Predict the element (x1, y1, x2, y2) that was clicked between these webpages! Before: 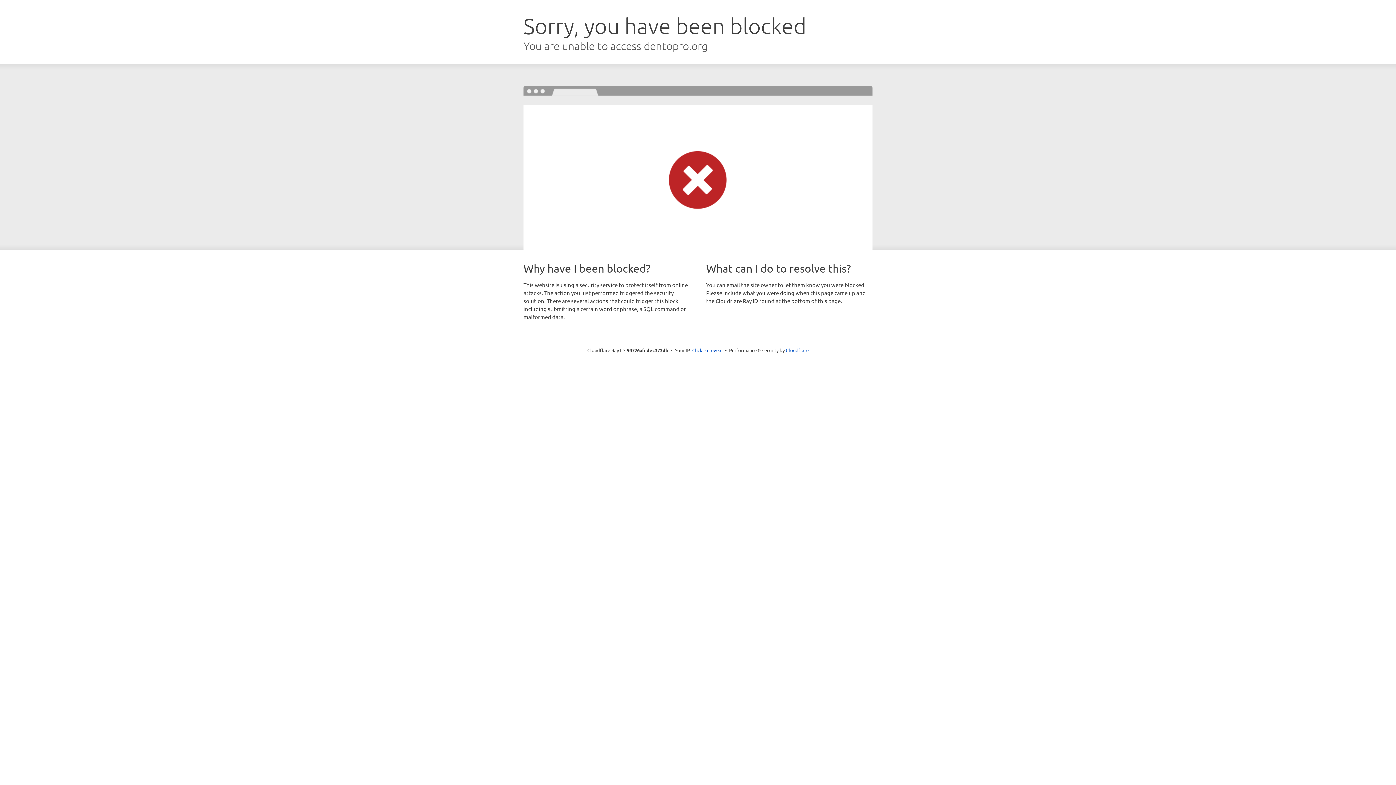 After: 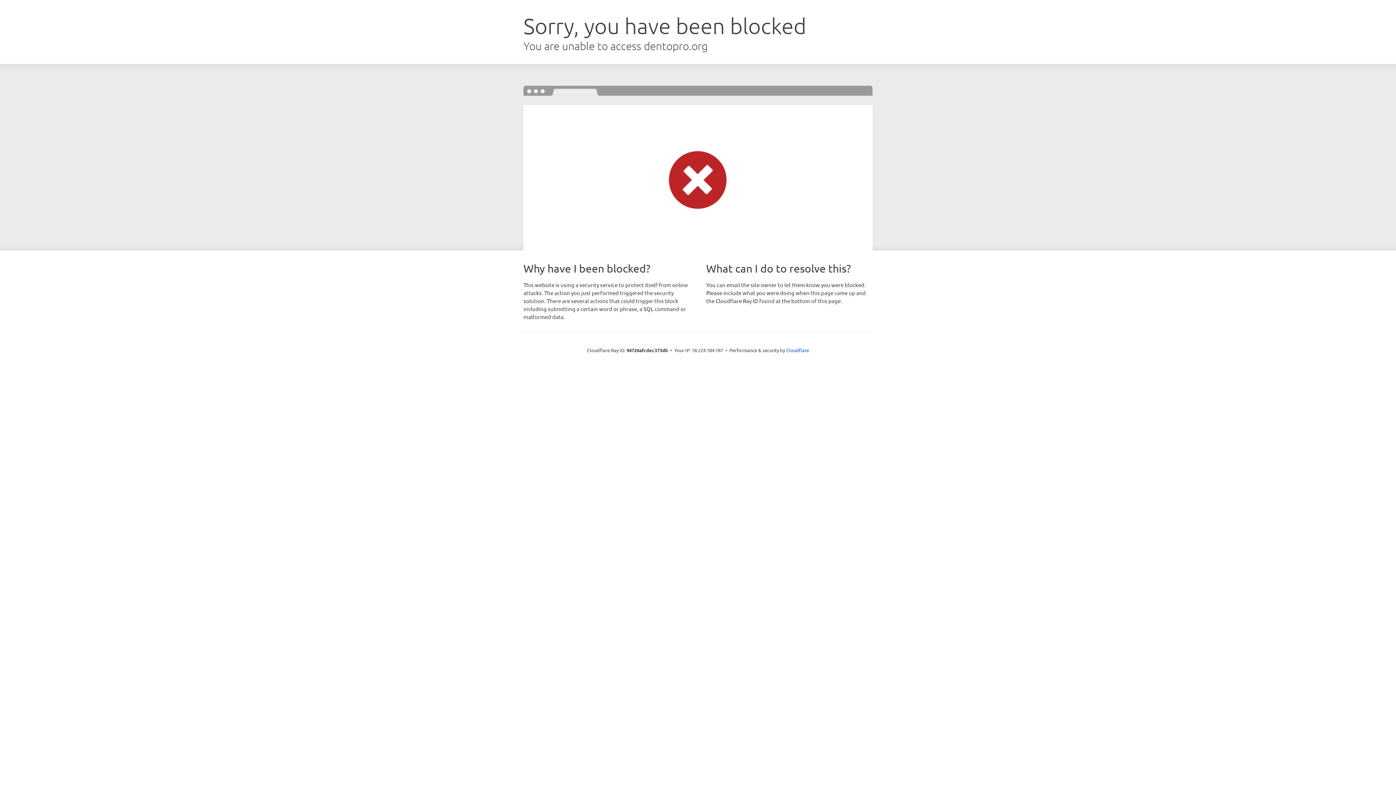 Action: bbox: (692, 346, 722, 353) label: Click to reveal